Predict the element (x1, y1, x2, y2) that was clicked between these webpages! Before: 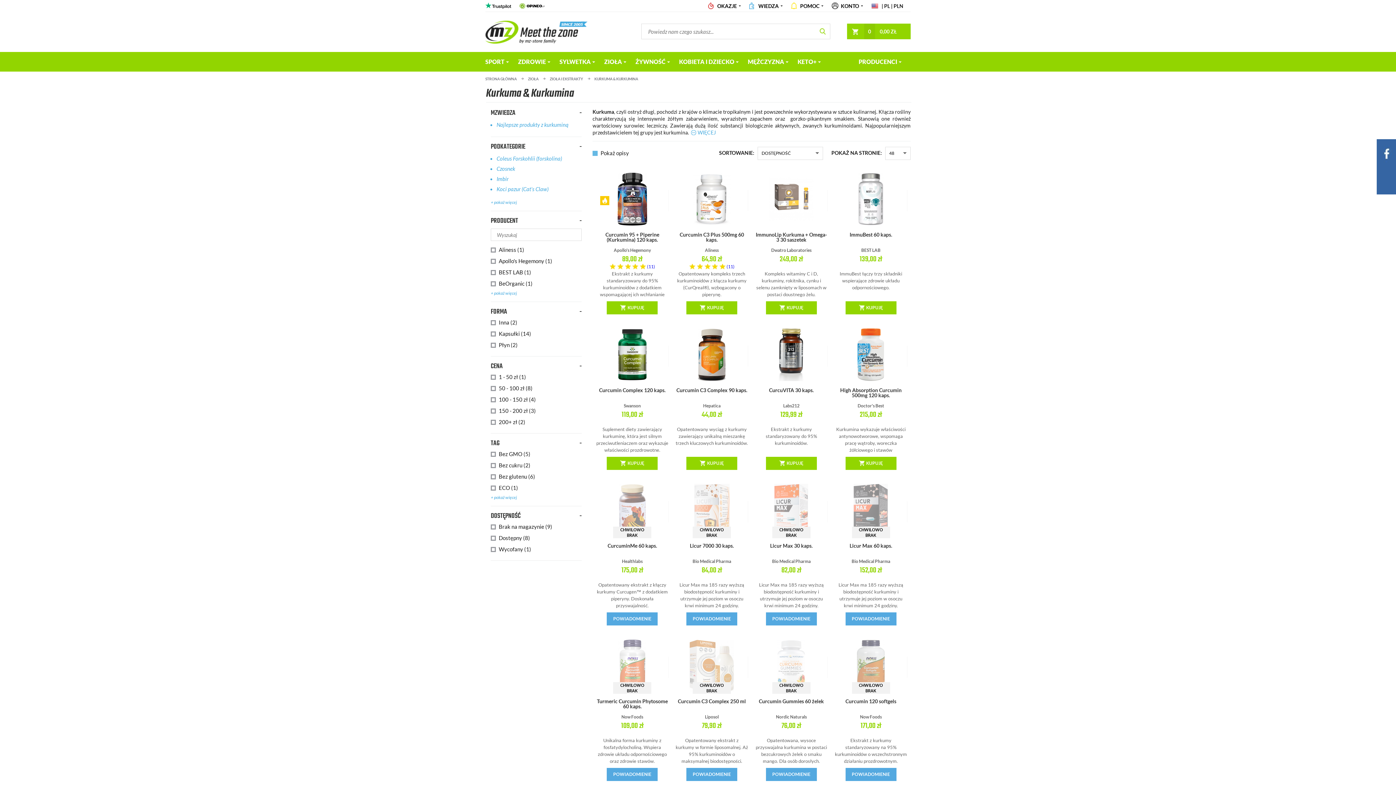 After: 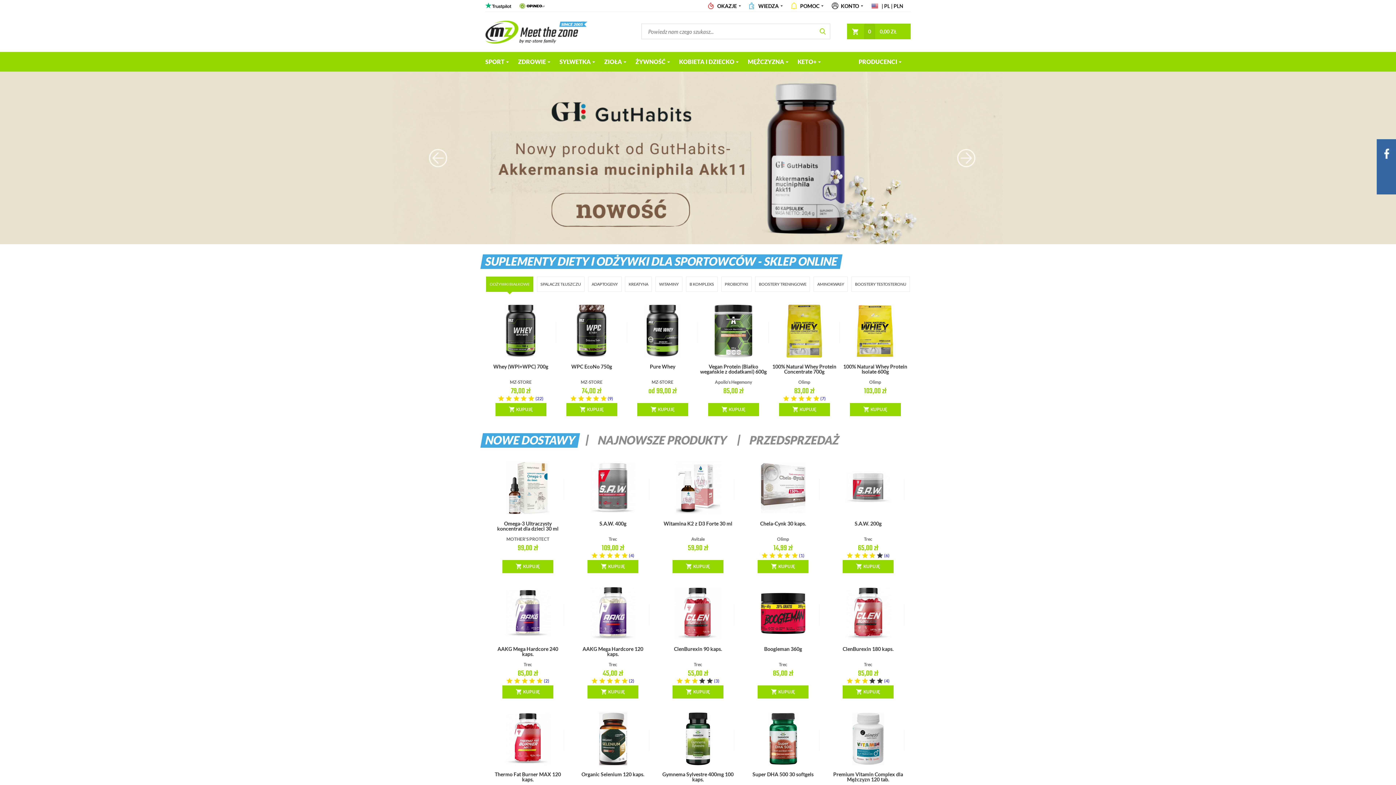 Action: bbox: (717, 2, 737, 9) label: OKAZJE